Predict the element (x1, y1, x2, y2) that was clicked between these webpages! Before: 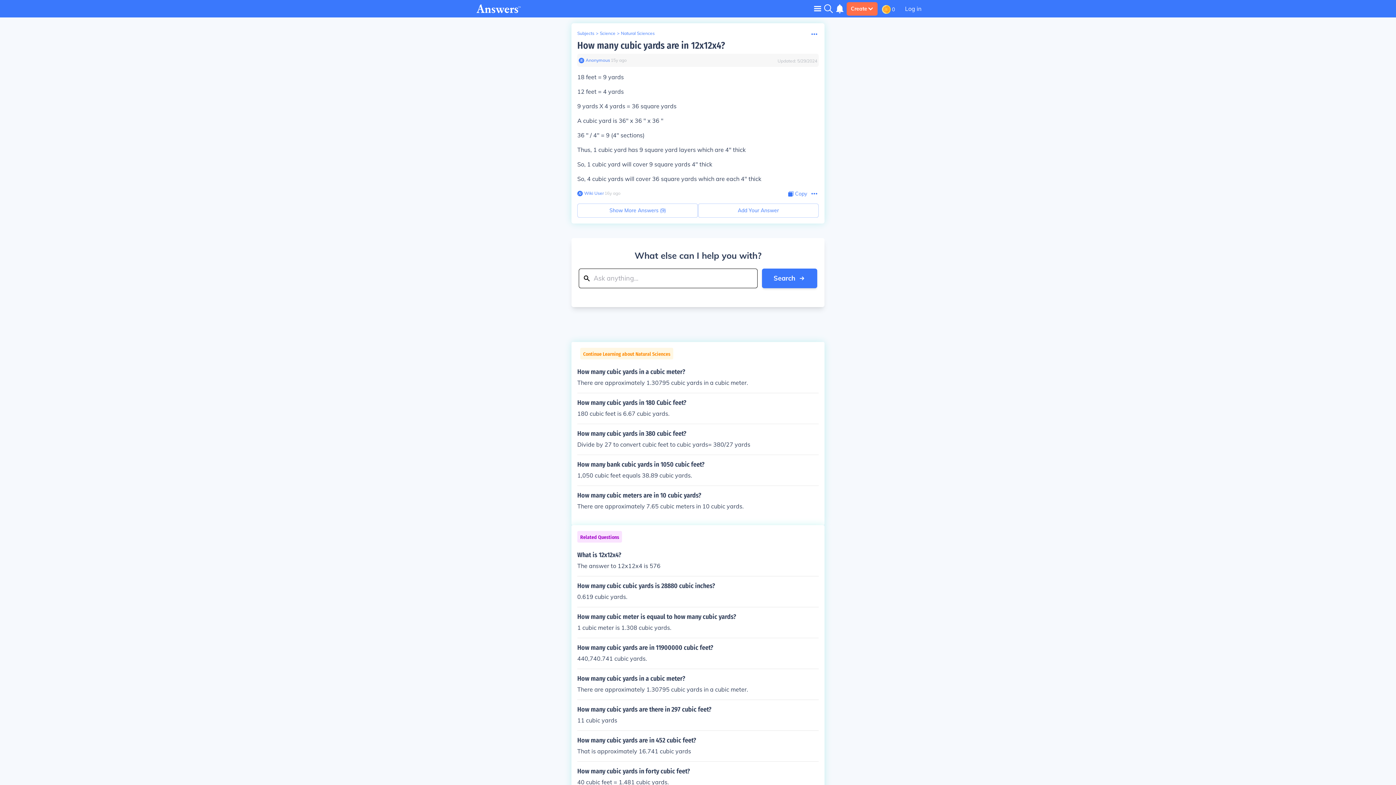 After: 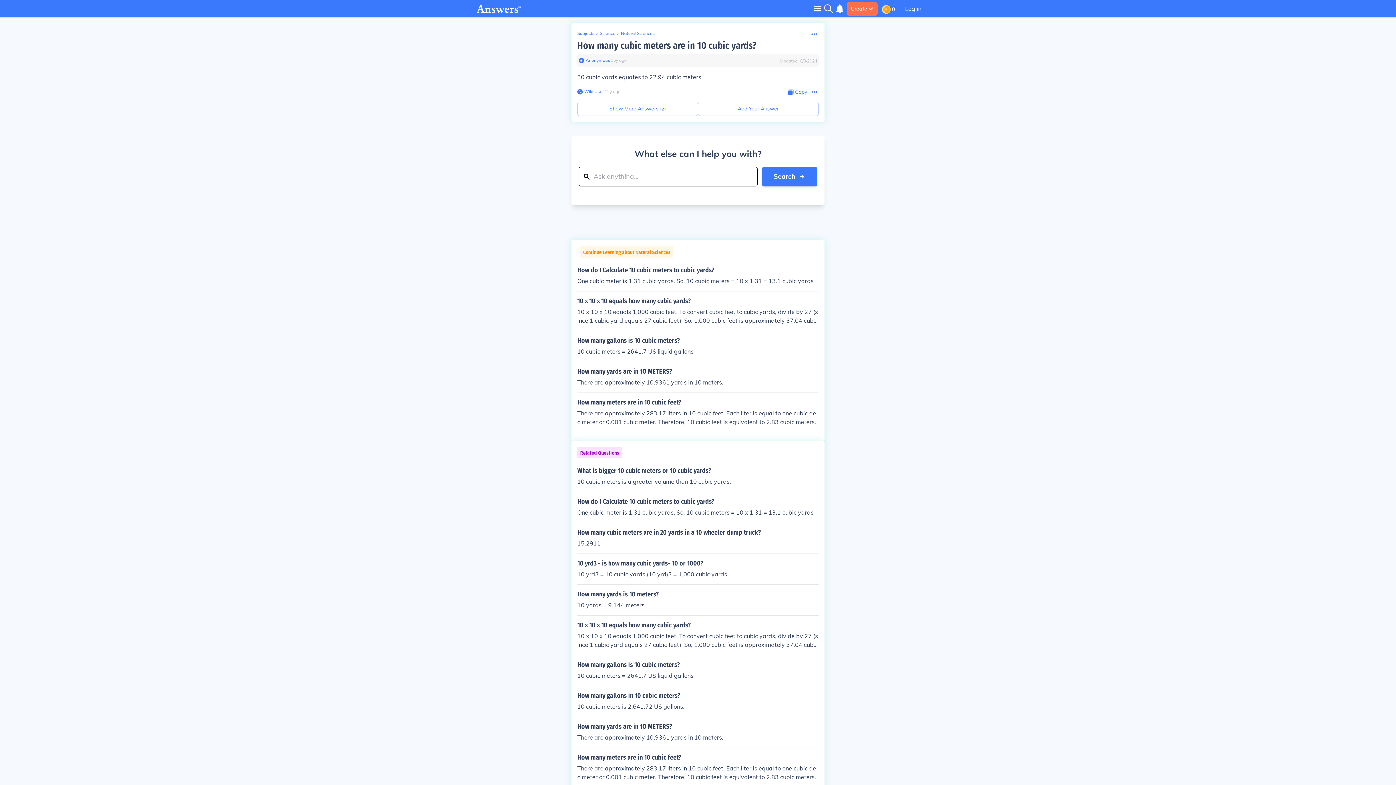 Action: bbox: (577, 492, 818, 510) label: How many cubic meters are in 10 cubic yards?

There are approximately 7.65 cubic meters in 10 cubic yards.